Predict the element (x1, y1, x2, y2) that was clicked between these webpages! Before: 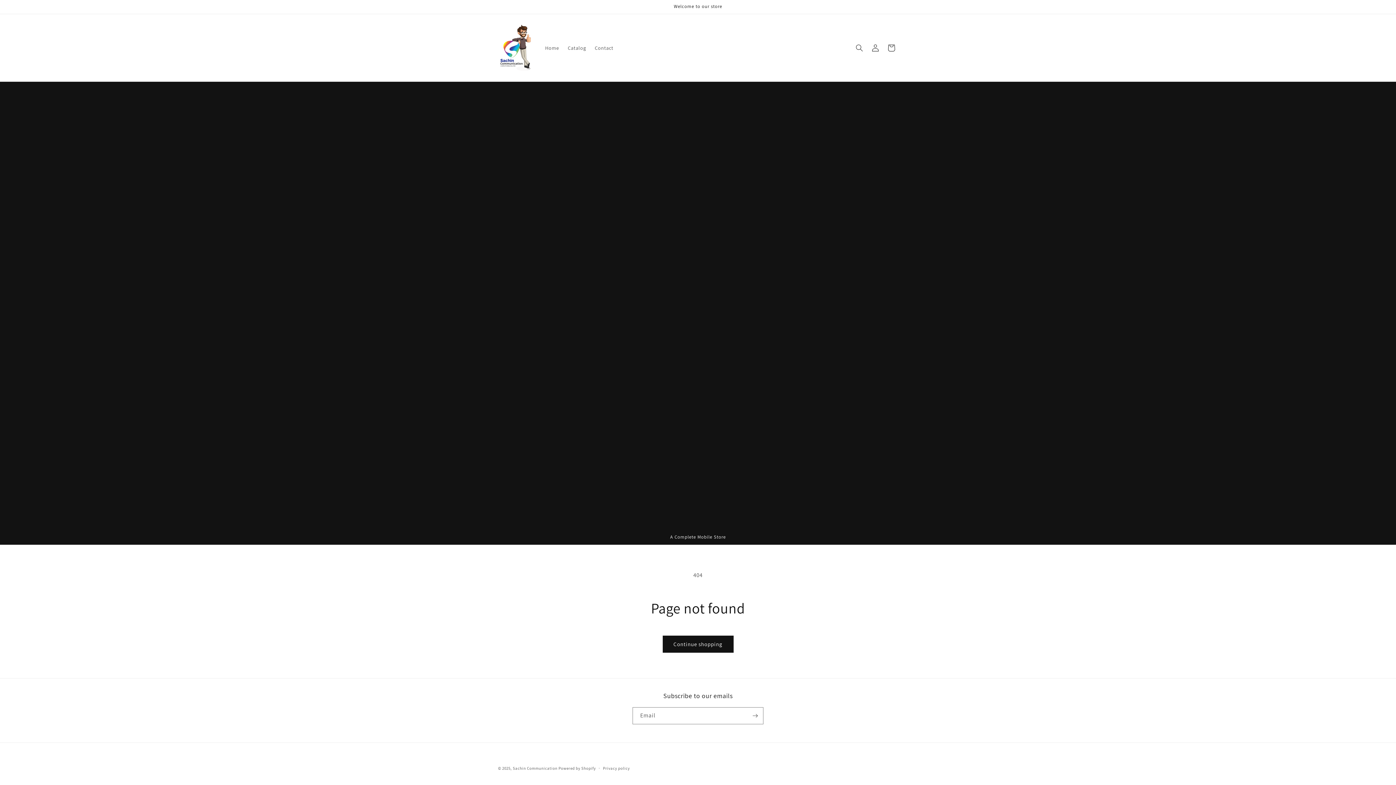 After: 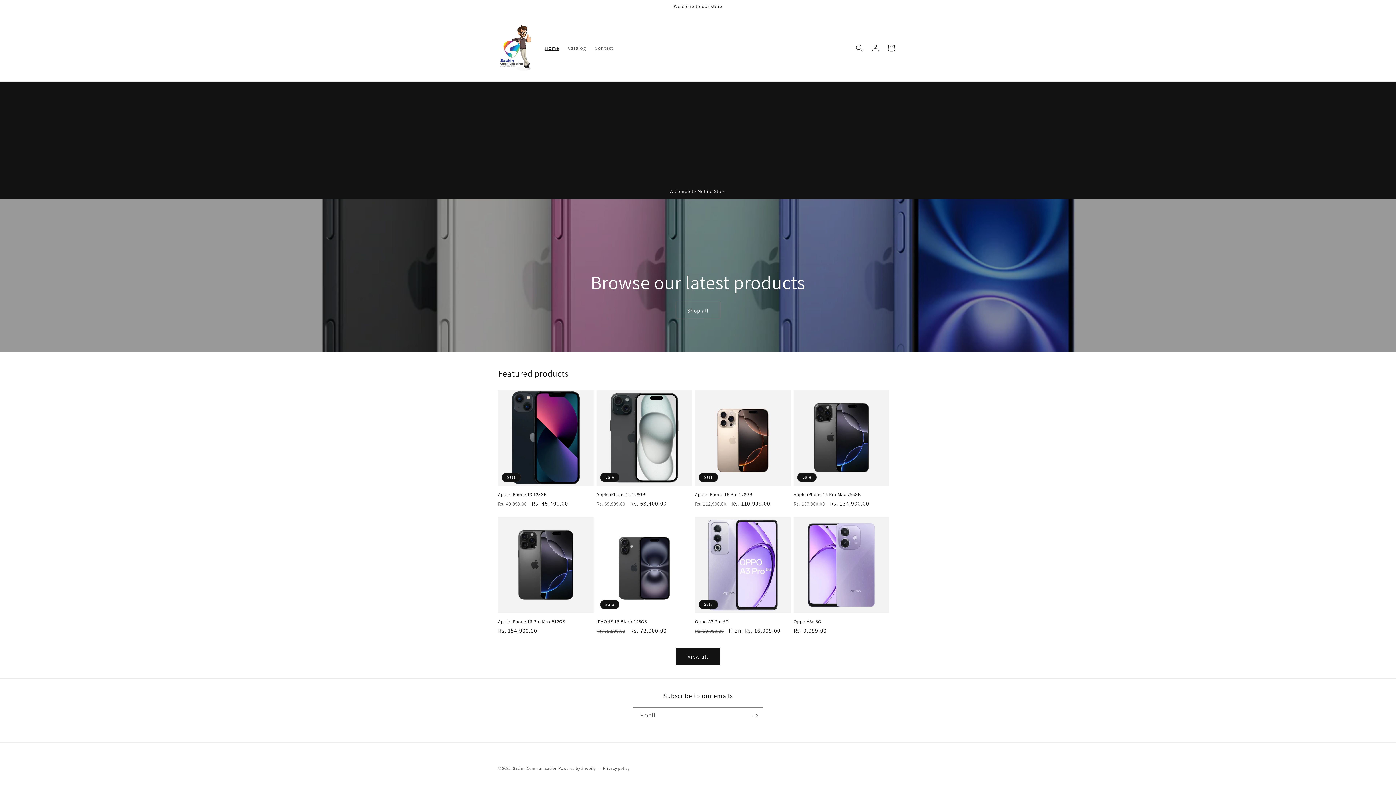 Action: label: Sachin Communication bbox: (512, 766, 557, 771)